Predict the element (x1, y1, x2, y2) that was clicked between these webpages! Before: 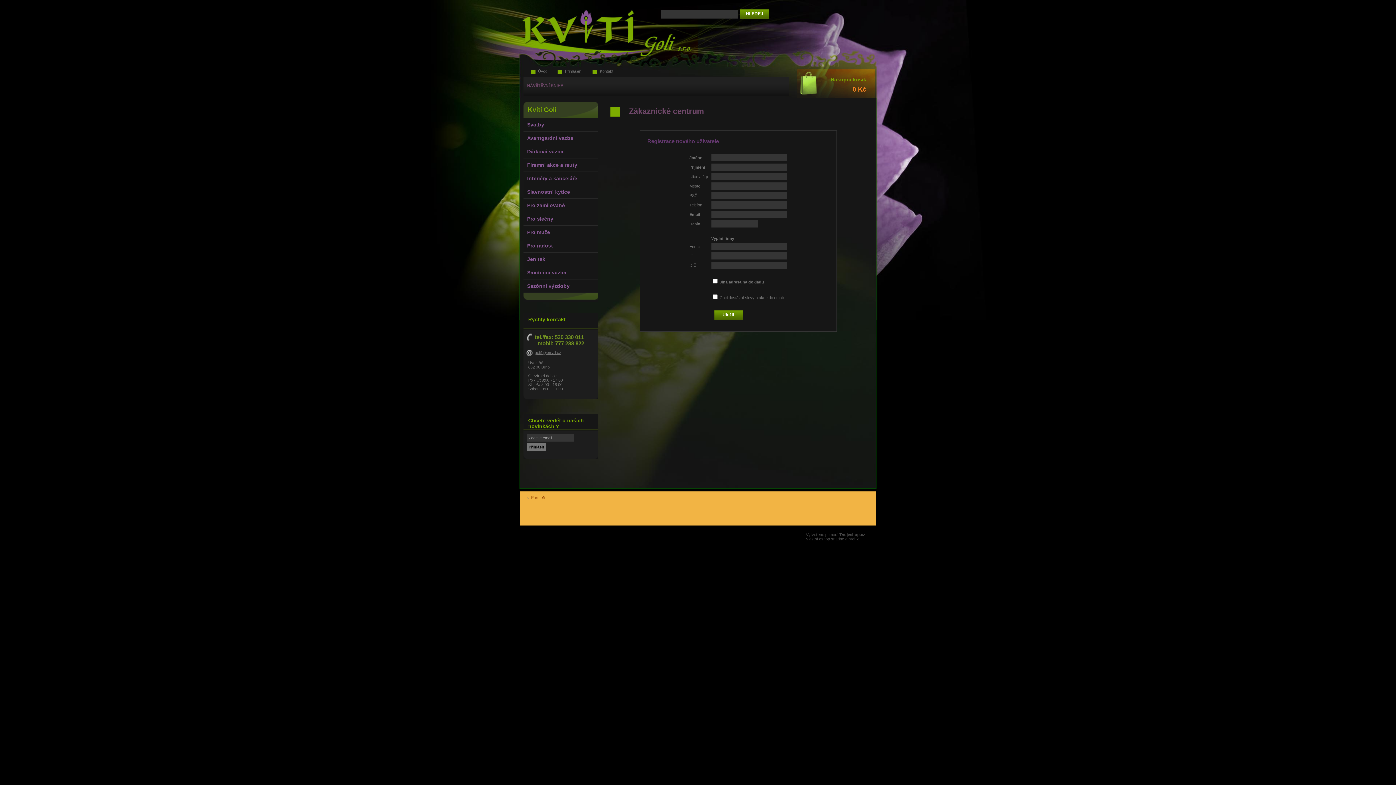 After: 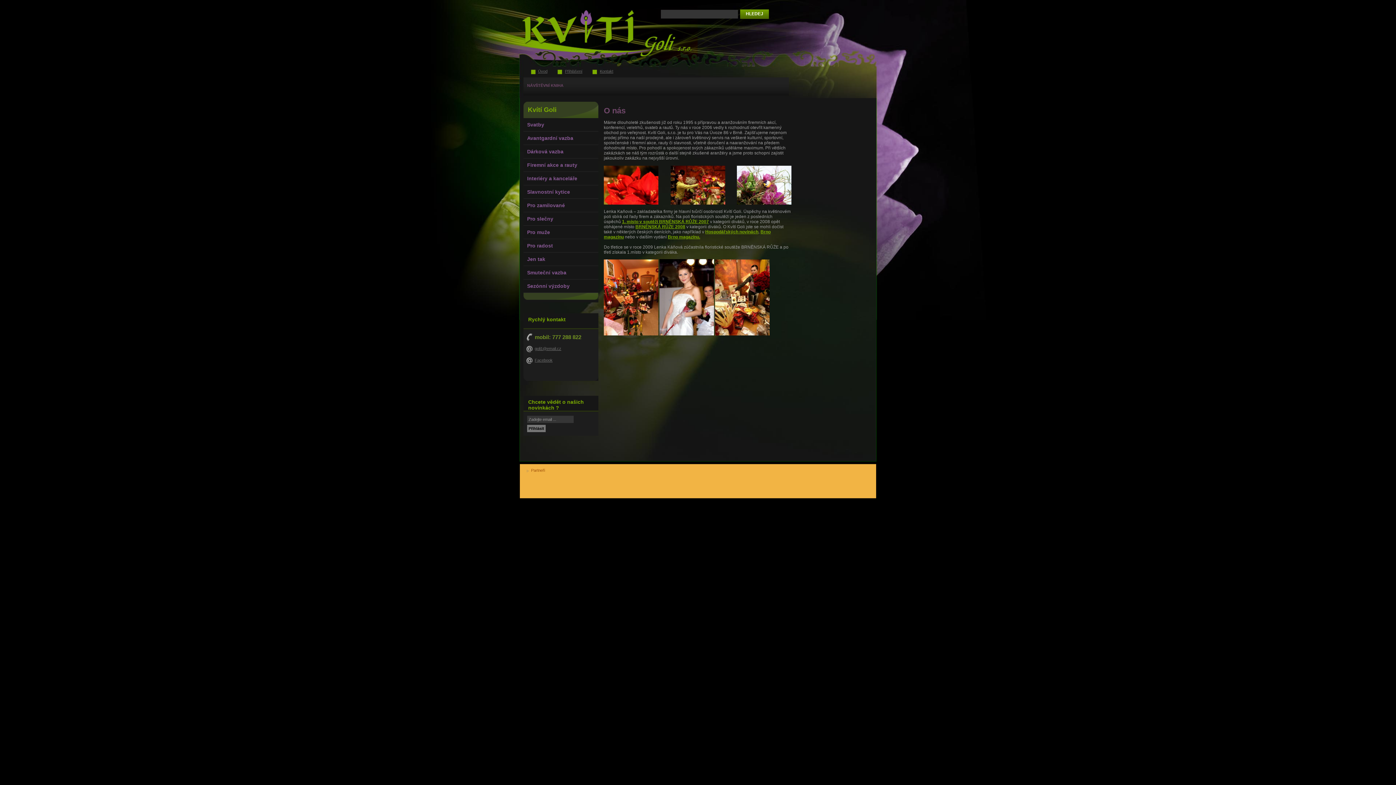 Action: bbox: (520, 56, 697, 60)